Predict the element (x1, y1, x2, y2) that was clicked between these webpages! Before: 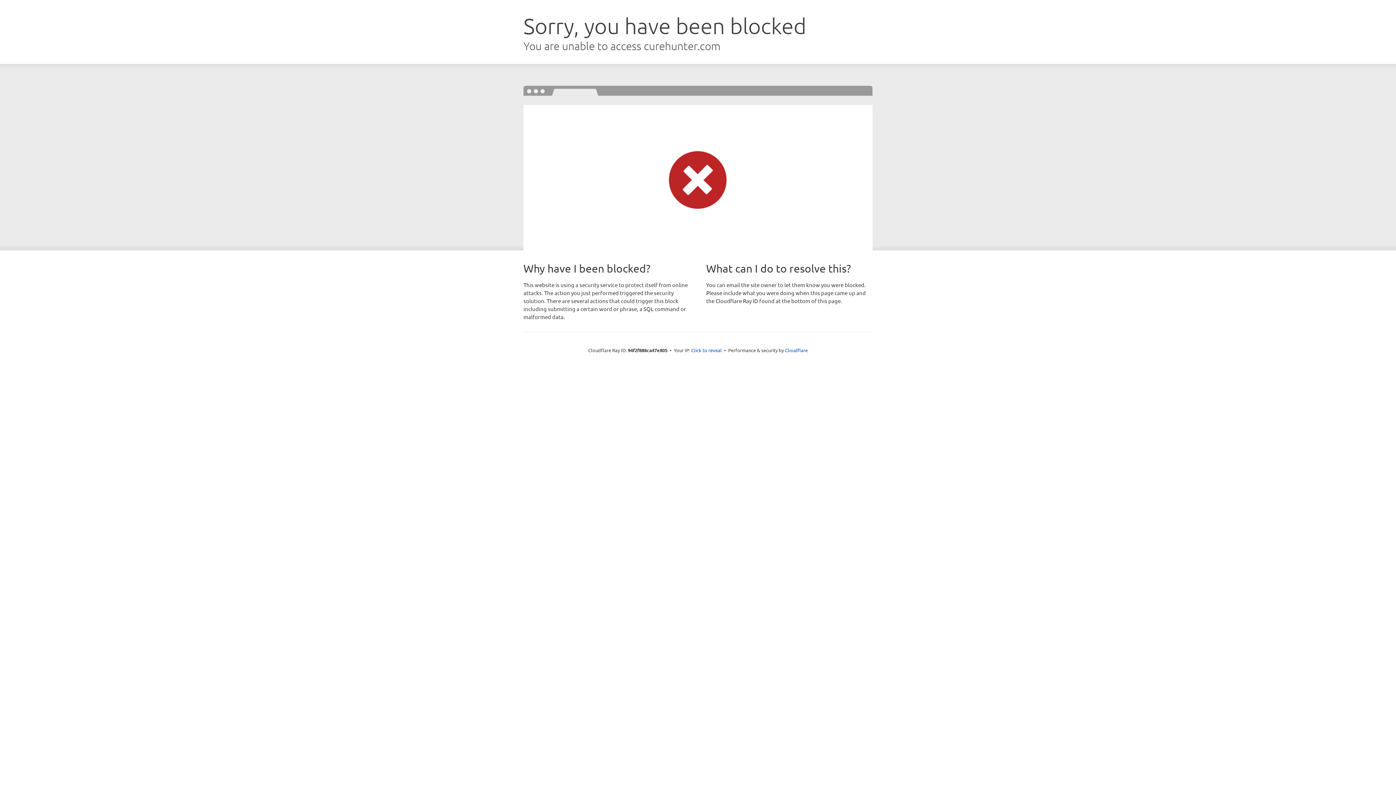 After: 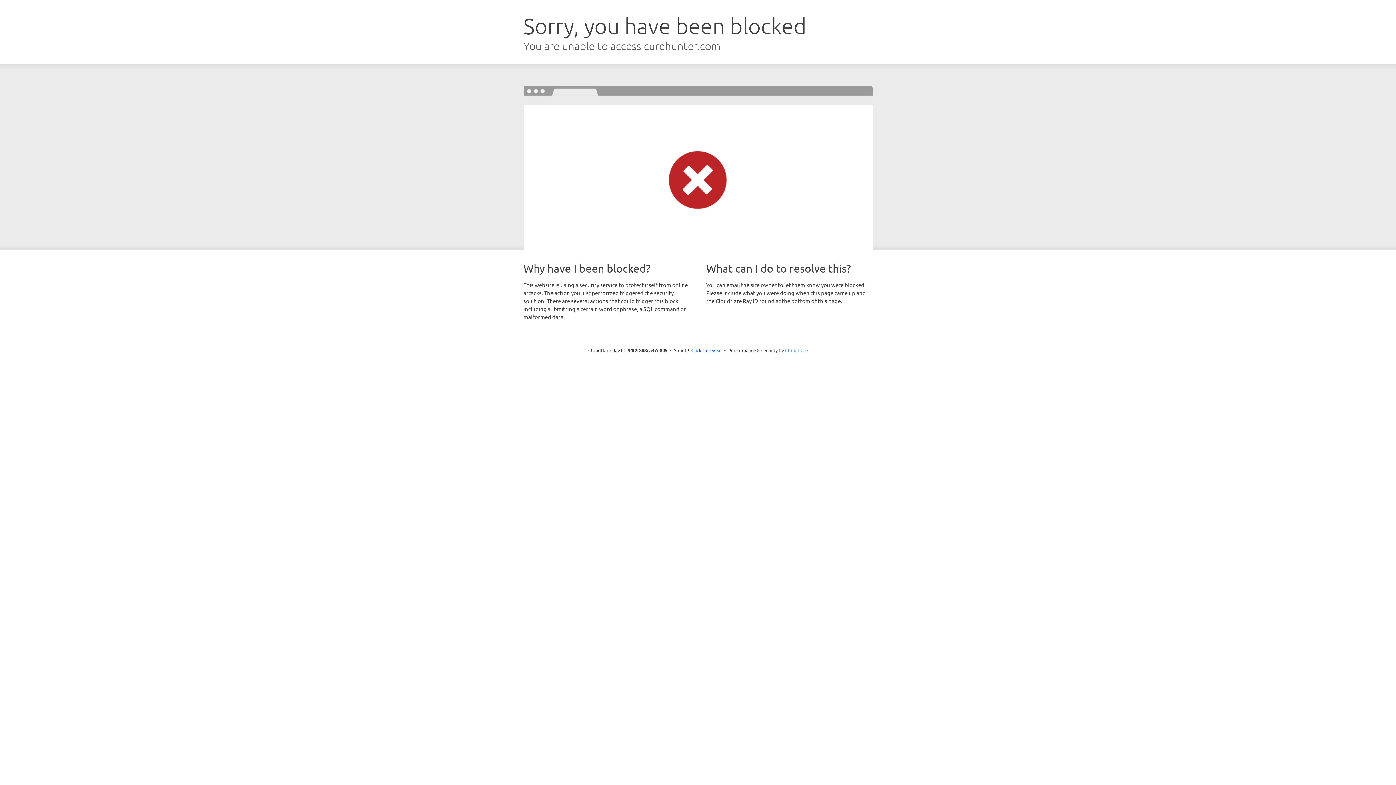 Action: bbox: (785, 347, 808, 353) label: Cloudflare